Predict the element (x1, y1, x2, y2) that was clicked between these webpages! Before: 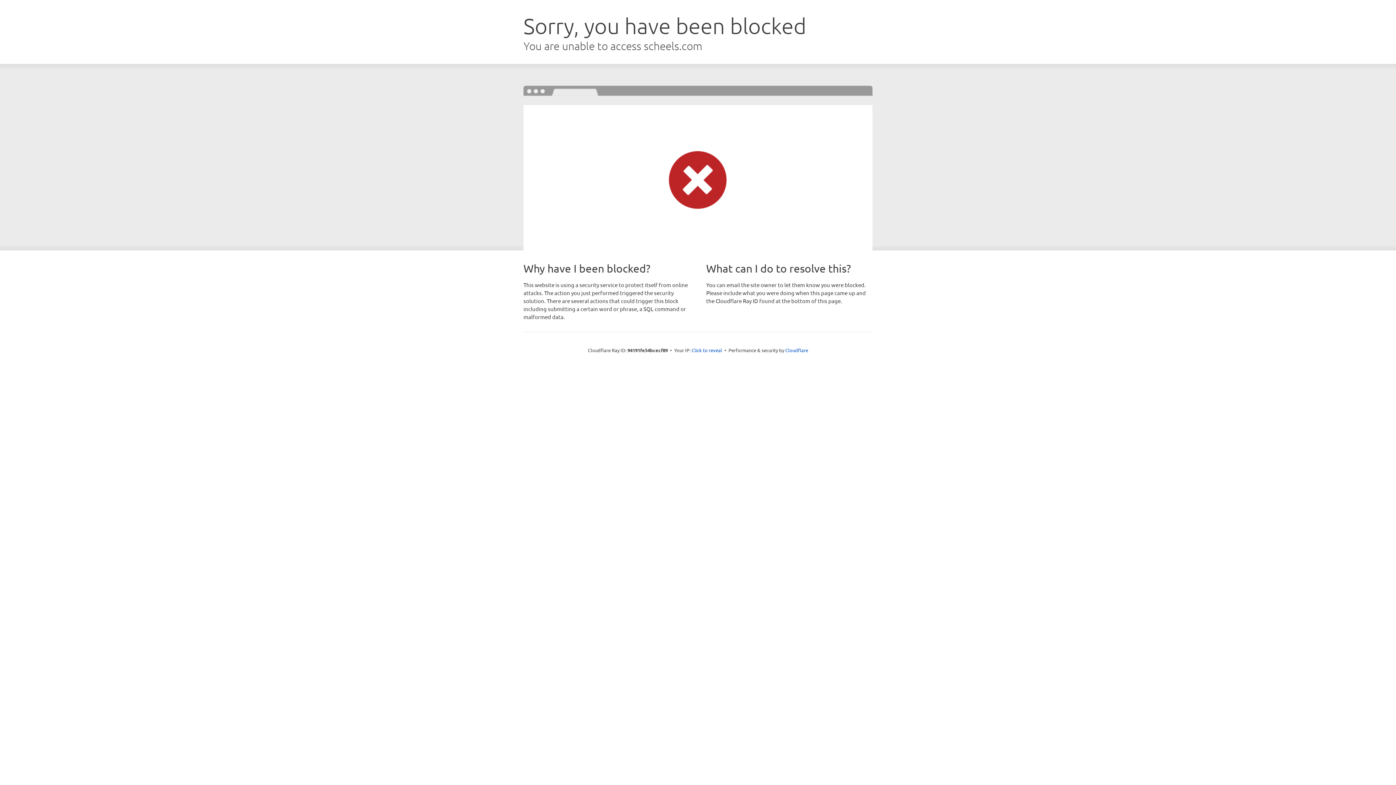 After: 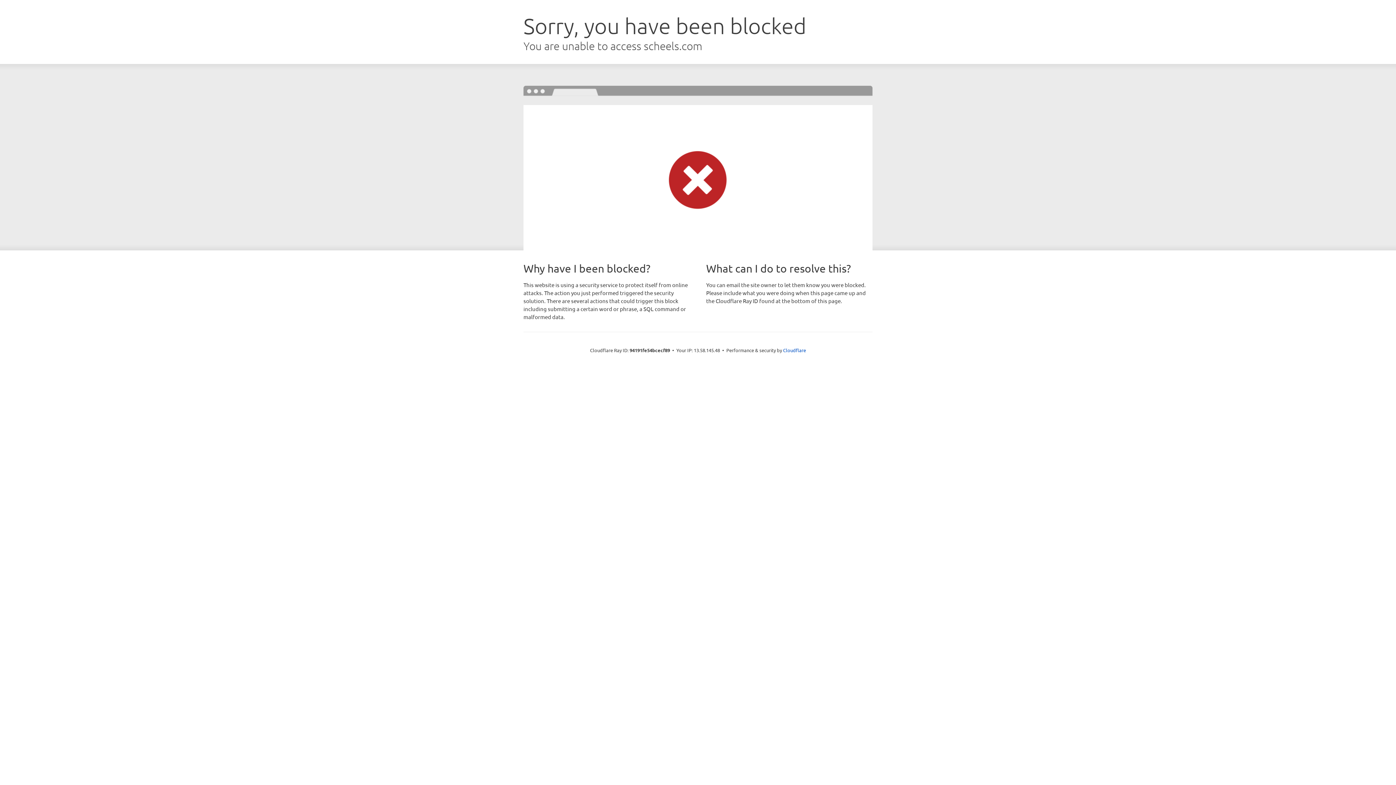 Action: bbox: (691, 346, 722, 353) label: Click to reveal